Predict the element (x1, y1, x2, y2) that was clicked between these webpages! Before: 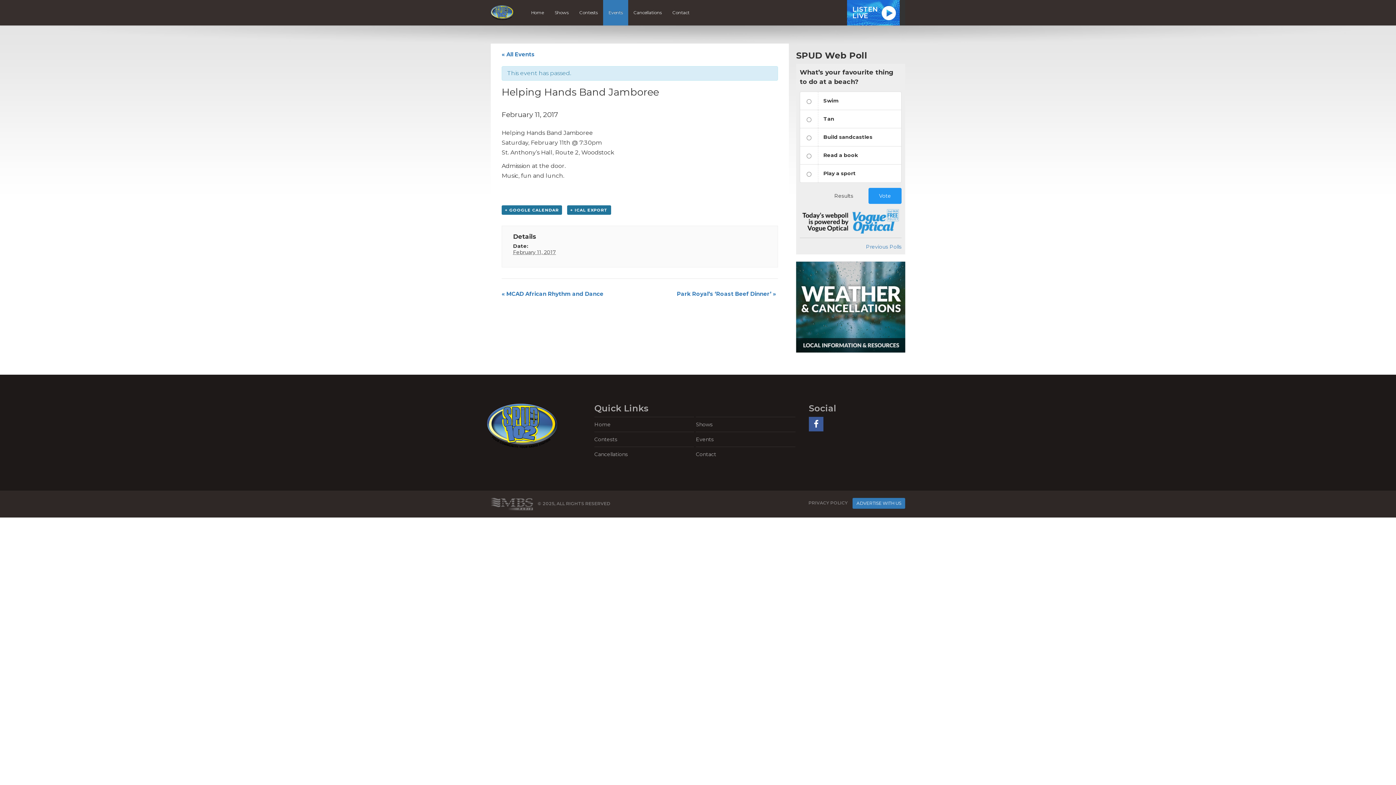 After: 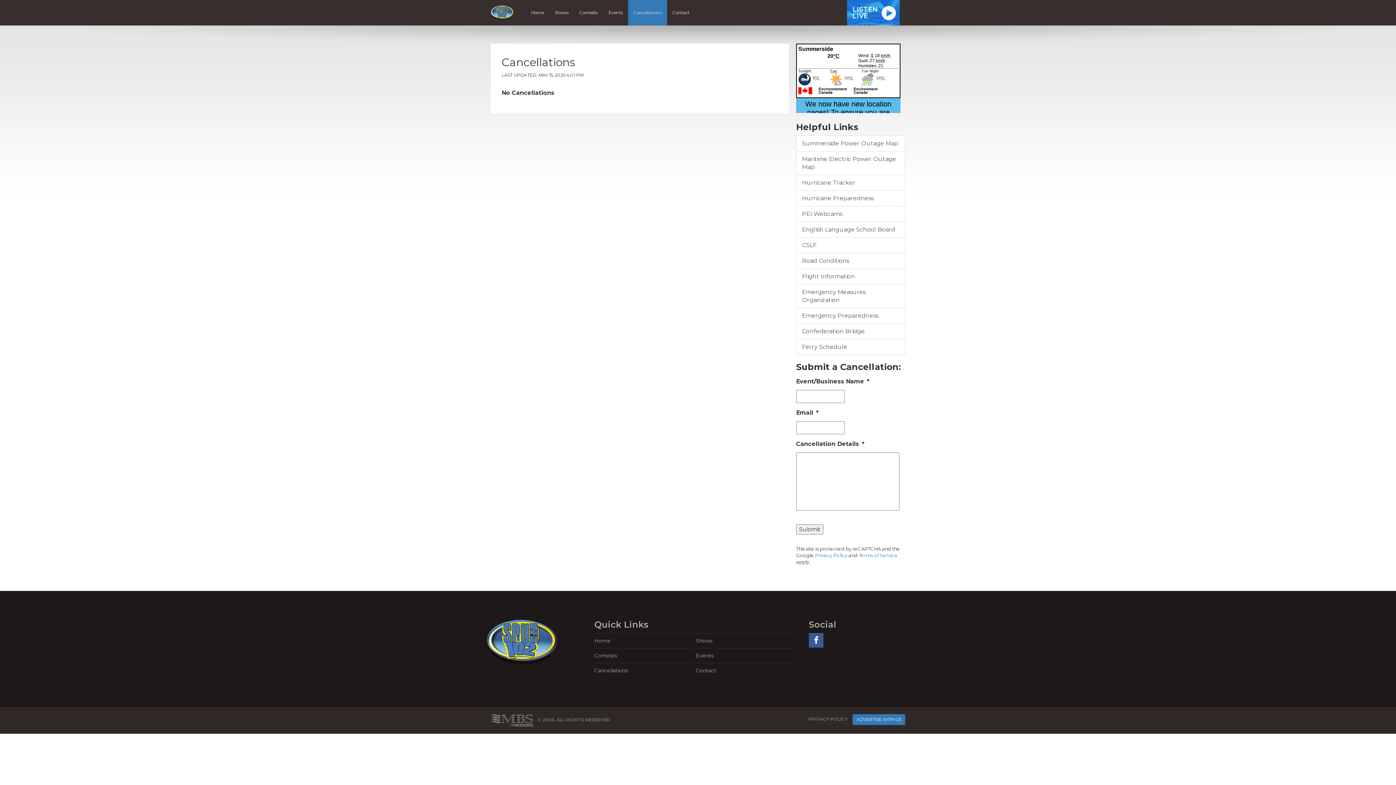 Action: bbox: (796, 261, 905, 352)